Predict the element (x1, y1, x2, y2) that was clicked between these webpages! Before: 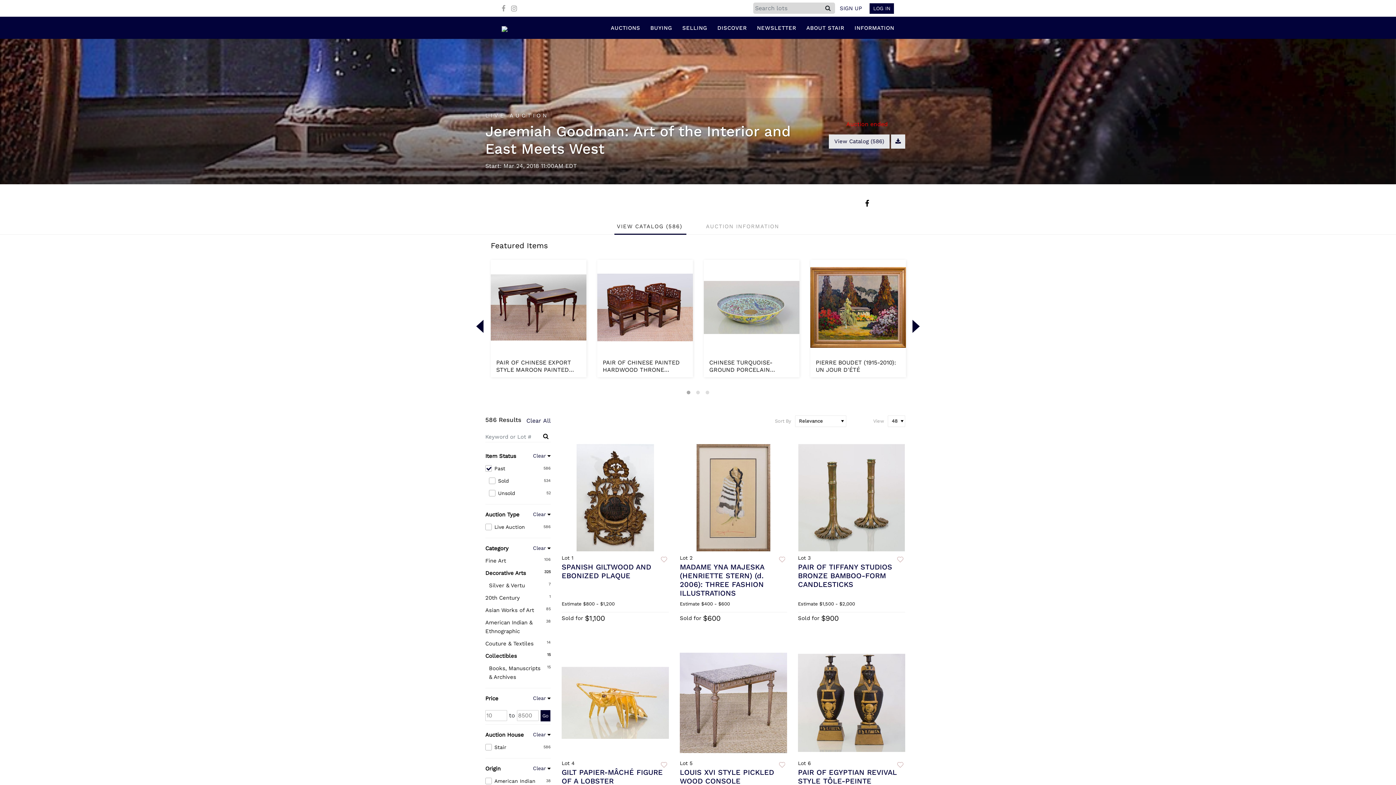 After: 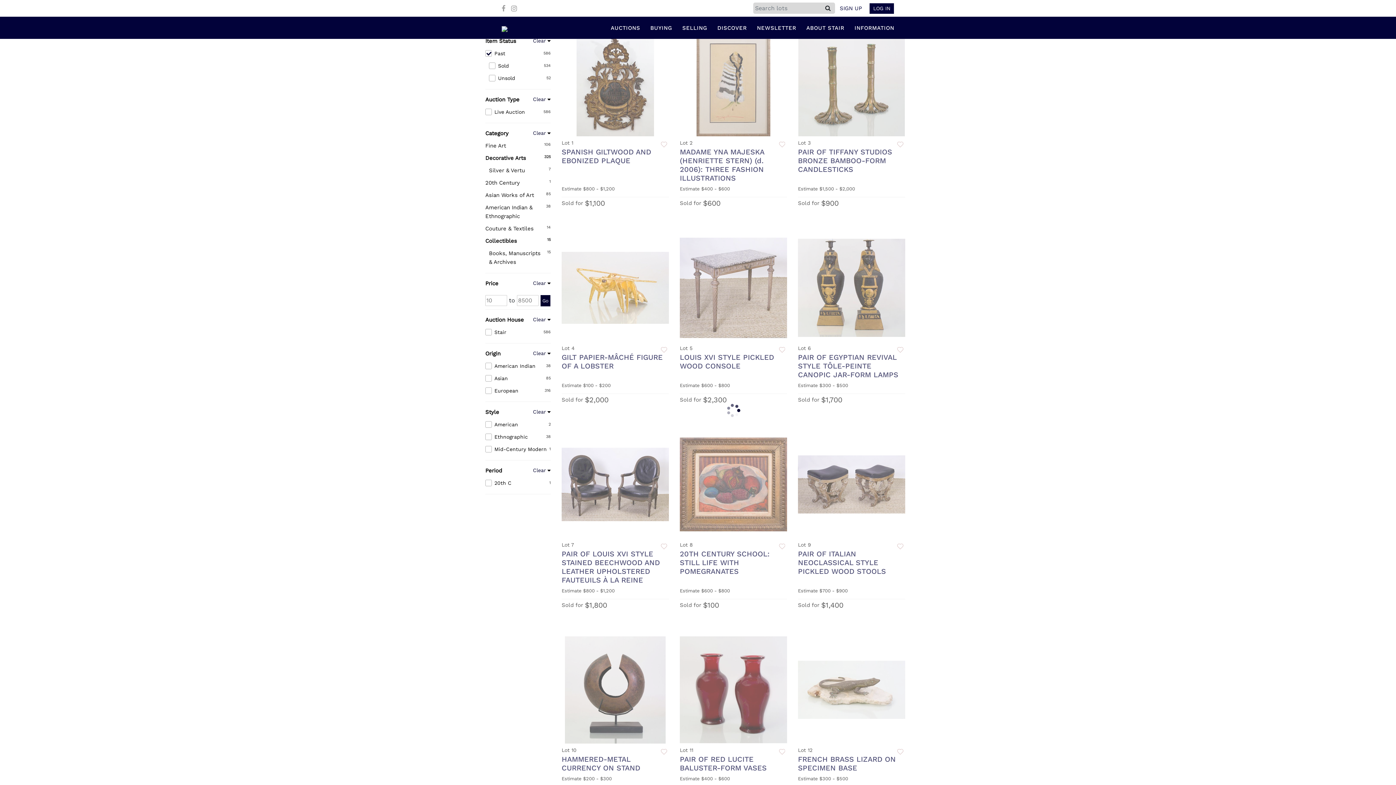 Action: bbox: (485, 557, 506, 564) label: 106
Fine Art